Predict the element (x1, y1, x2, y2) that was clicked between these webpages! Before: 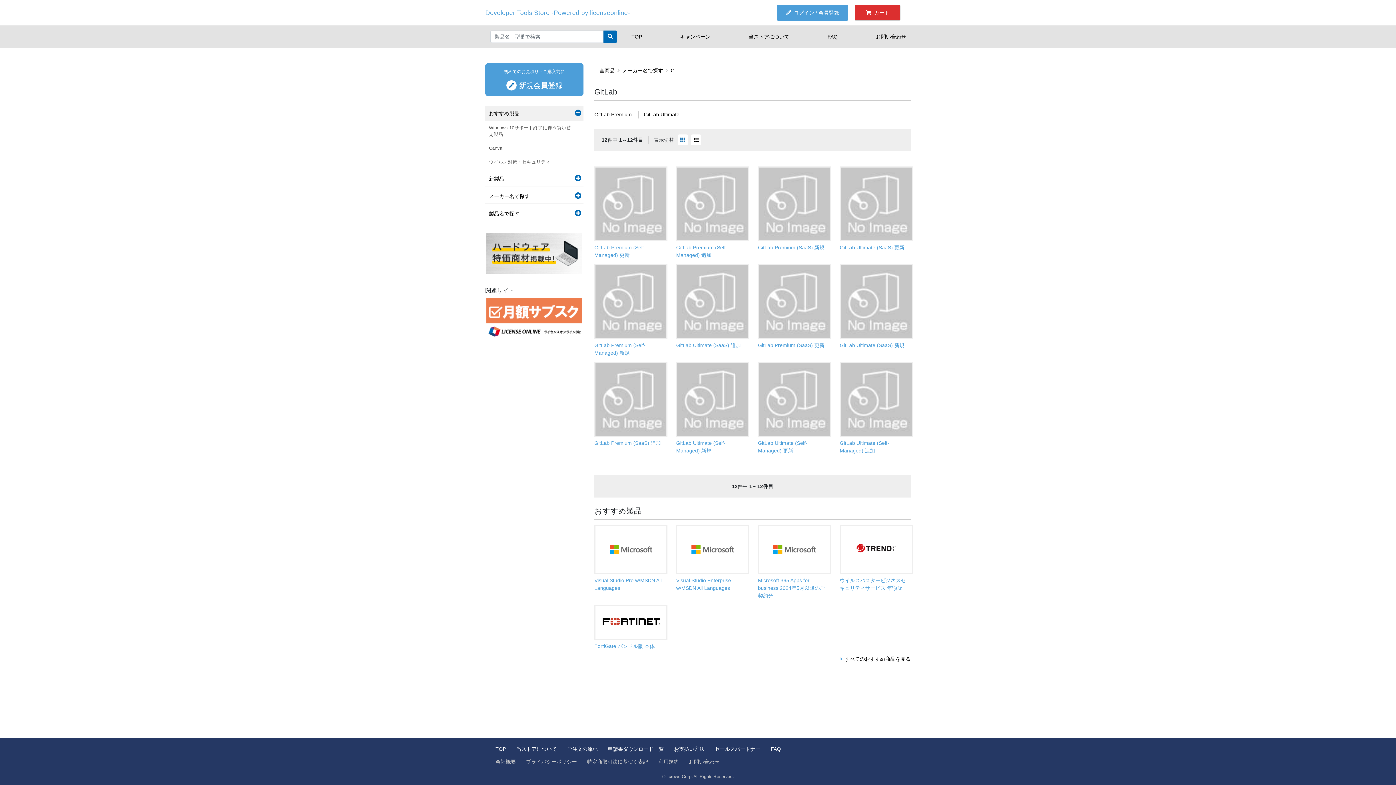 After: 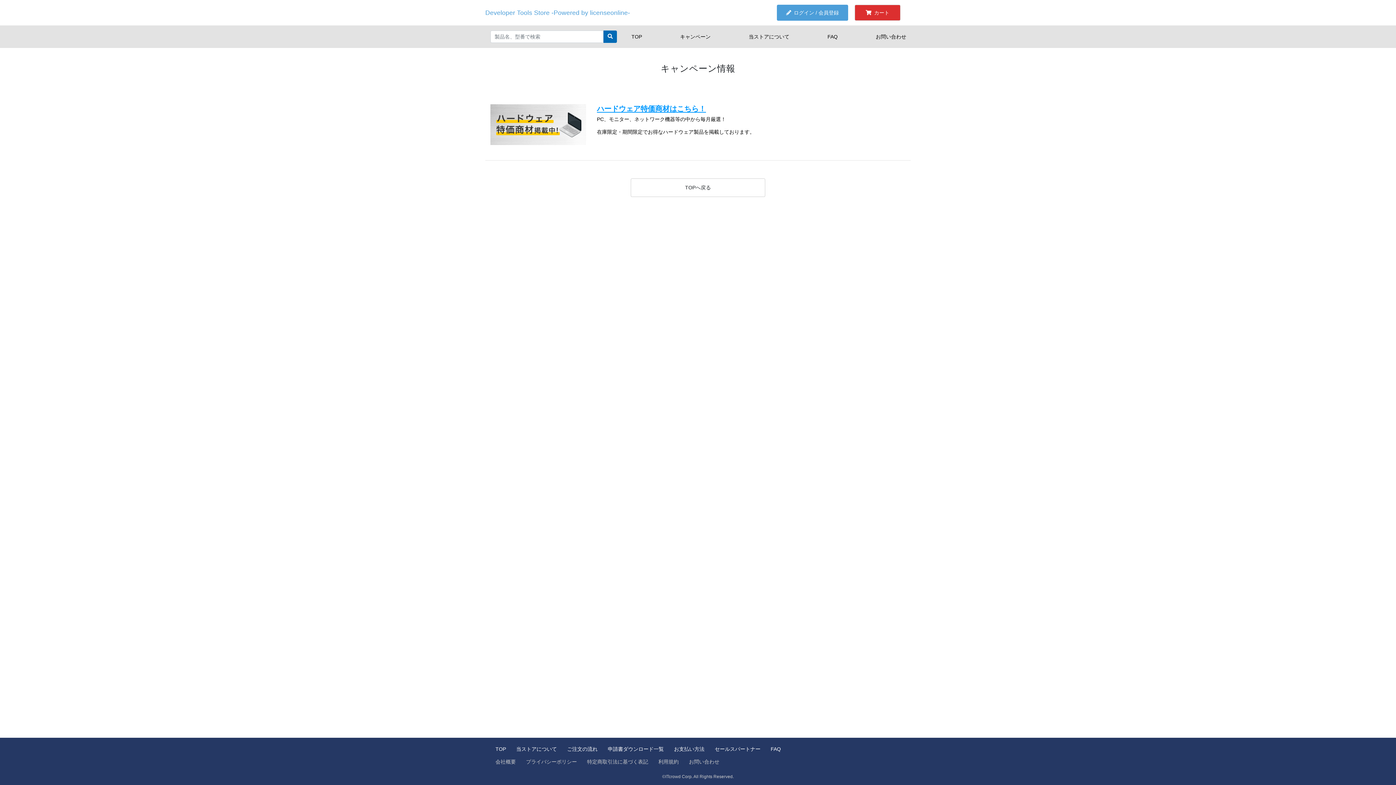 Action: bbox: (675, 31, 715, 41) label: キャンペーン